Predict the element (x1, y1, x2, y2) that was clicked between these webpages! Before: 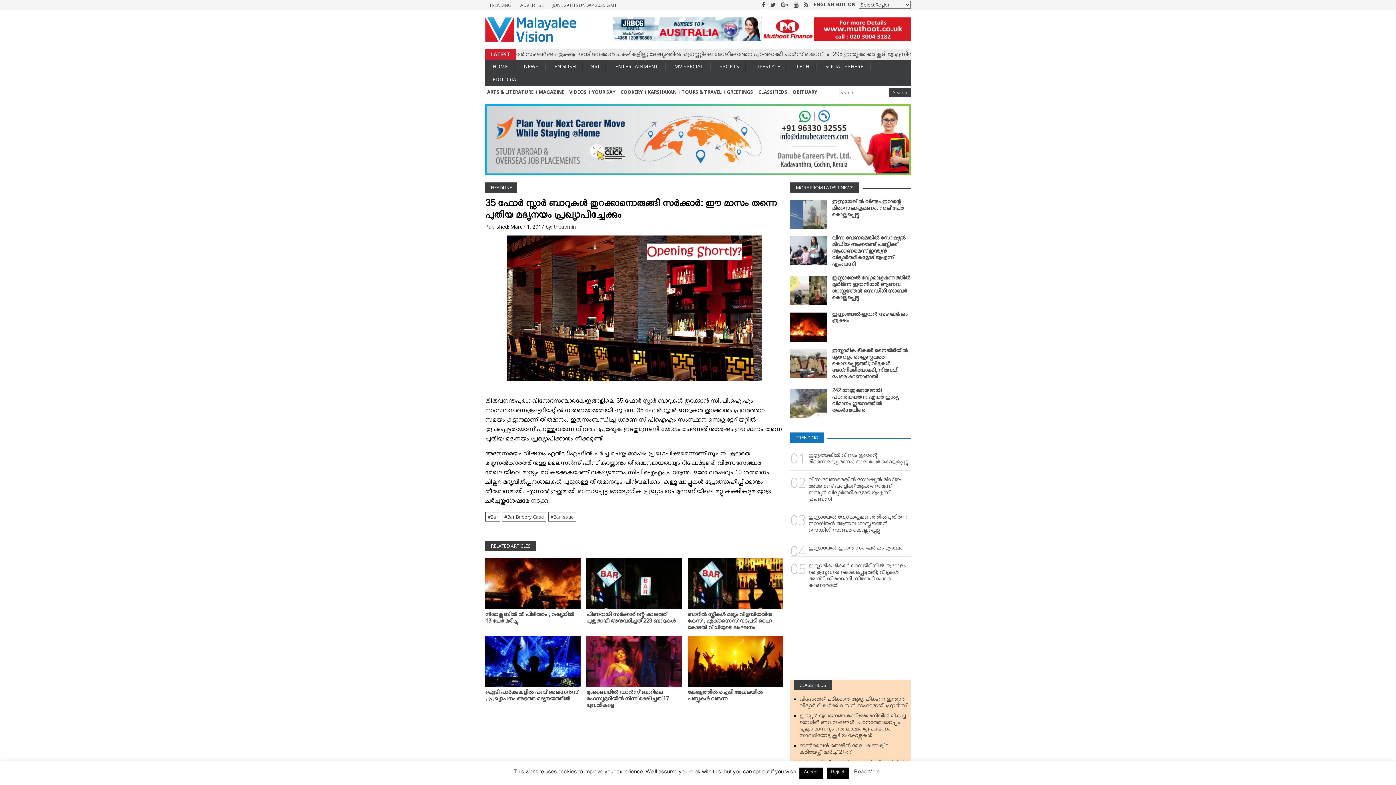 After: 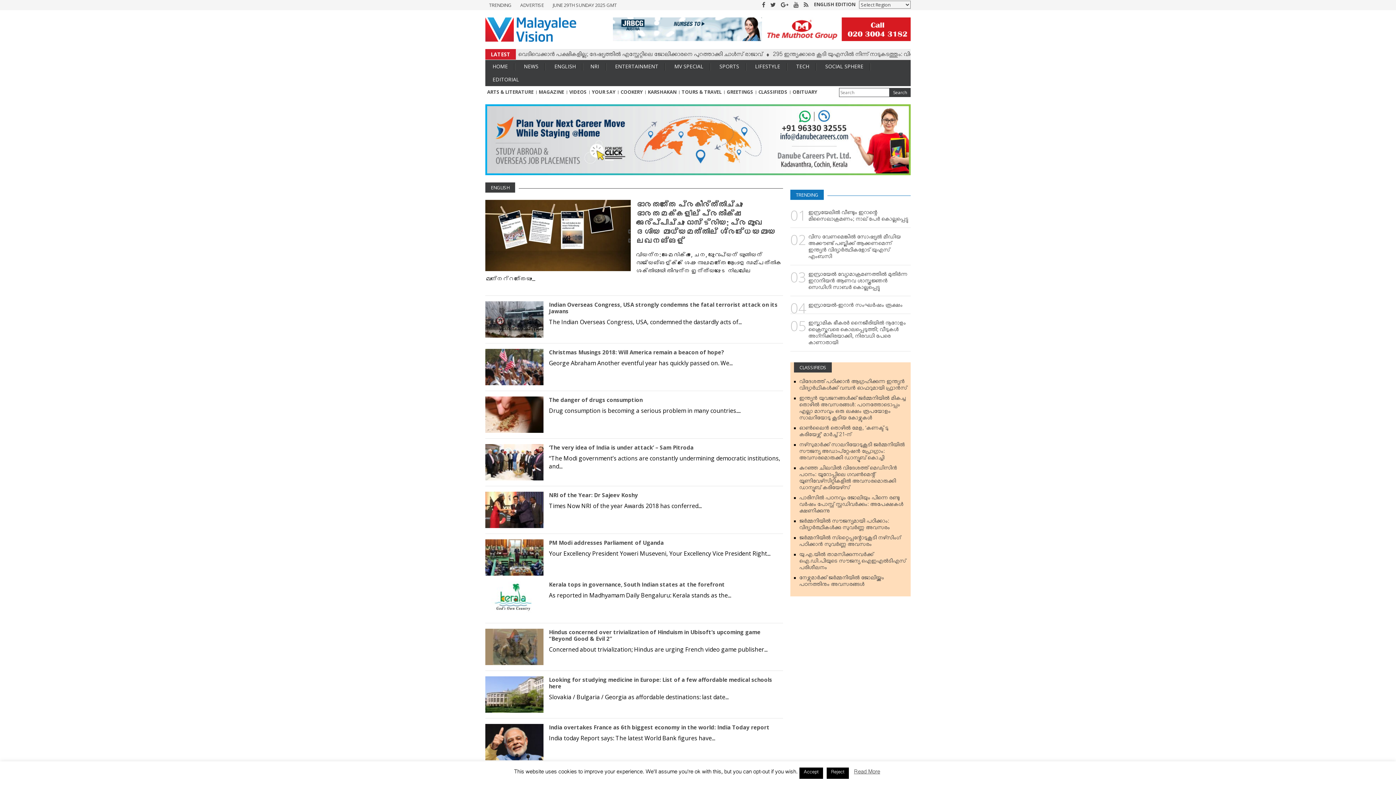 Action: bbox: (547, 59, 583, 72) label: ENGLISH